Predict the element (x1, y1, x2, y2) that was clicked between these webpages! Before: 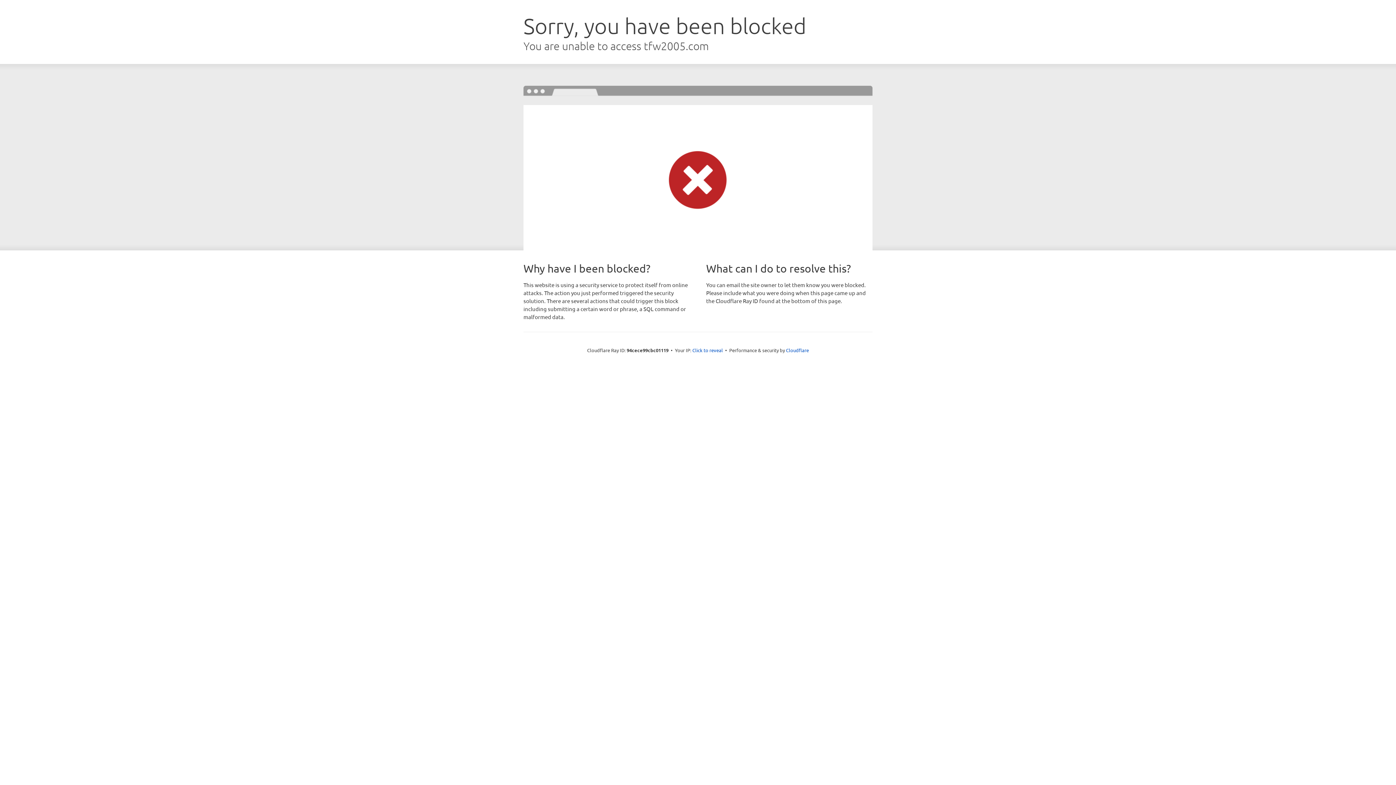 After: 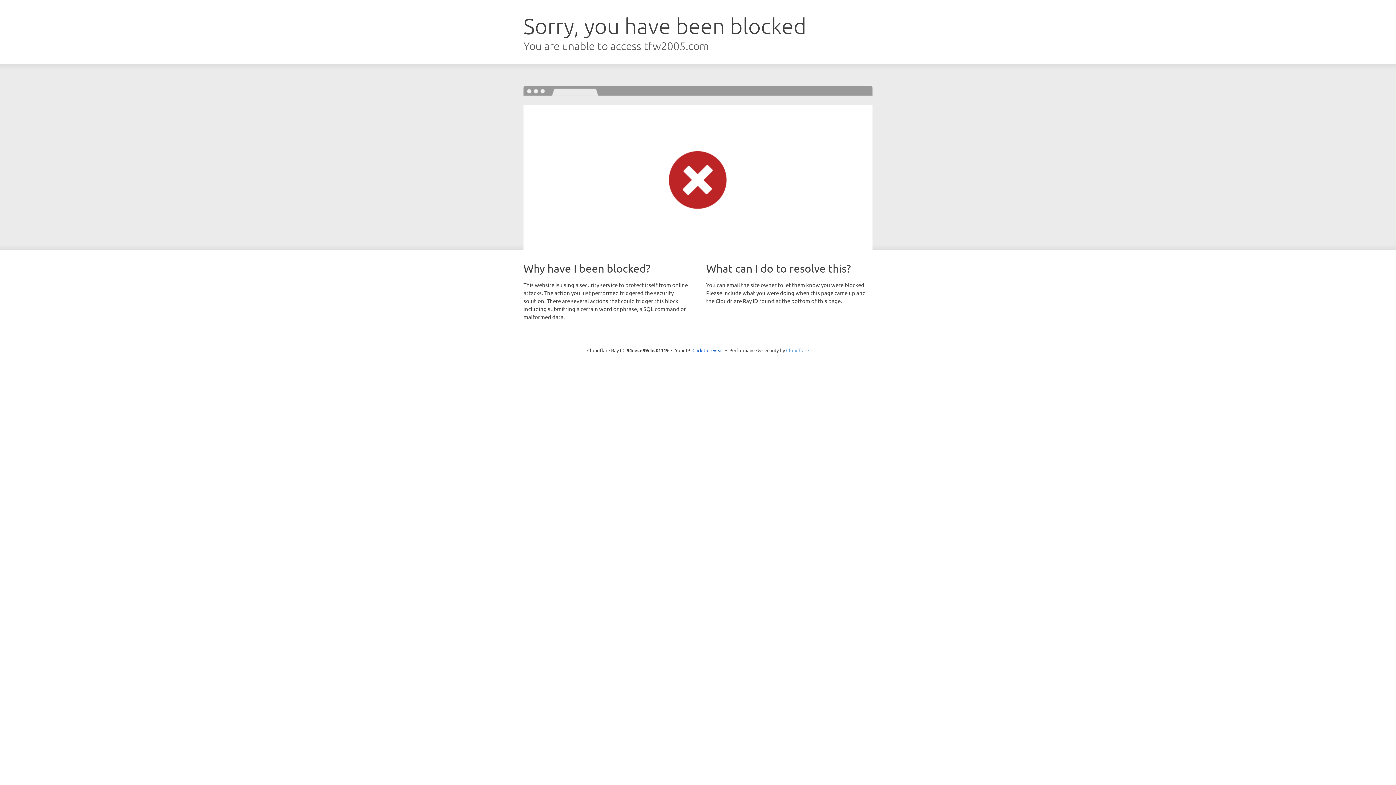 Action: bbox: (786, 347, 809, 353) label: Cloudflare